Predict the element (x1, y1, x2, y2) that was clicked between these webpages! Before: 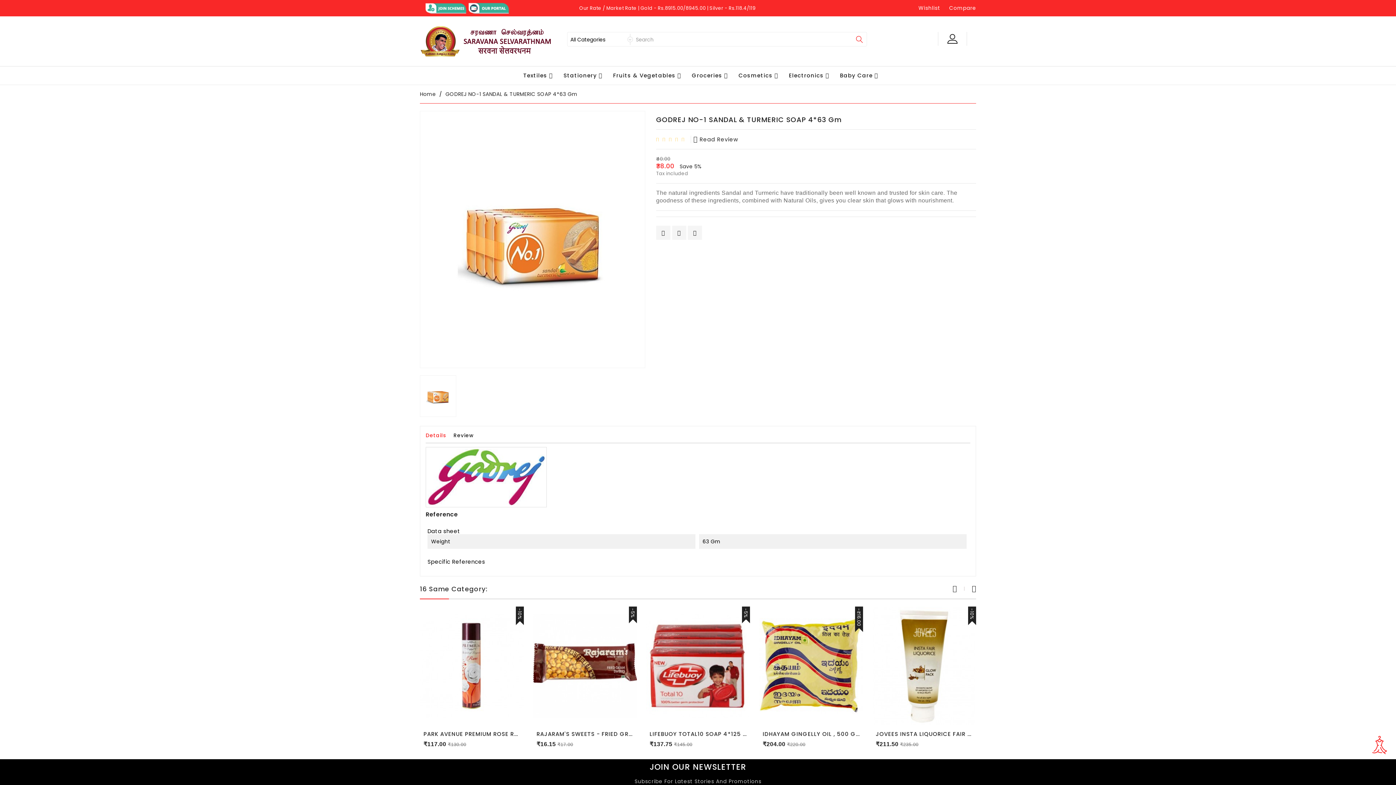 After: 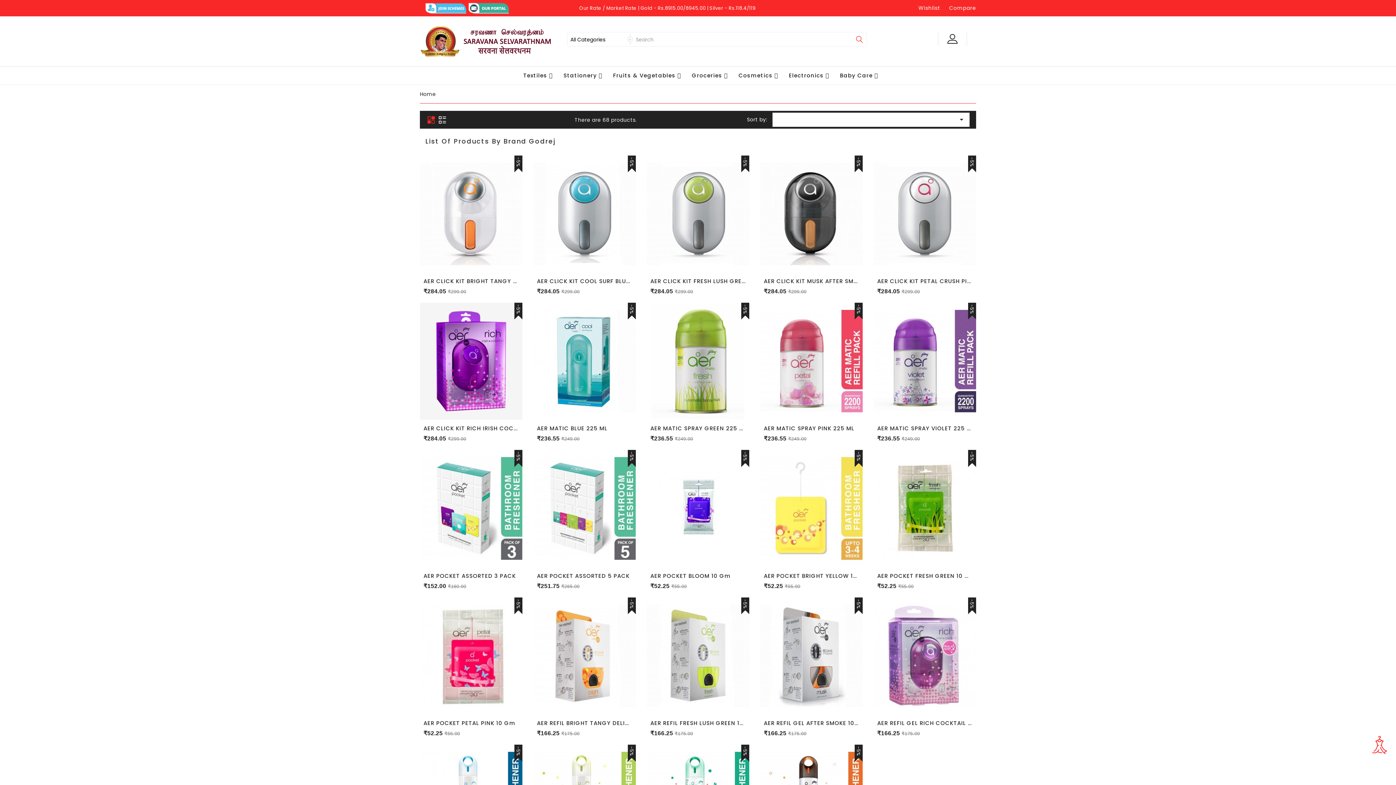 Action: bbox: (425, 473, 546, 480)